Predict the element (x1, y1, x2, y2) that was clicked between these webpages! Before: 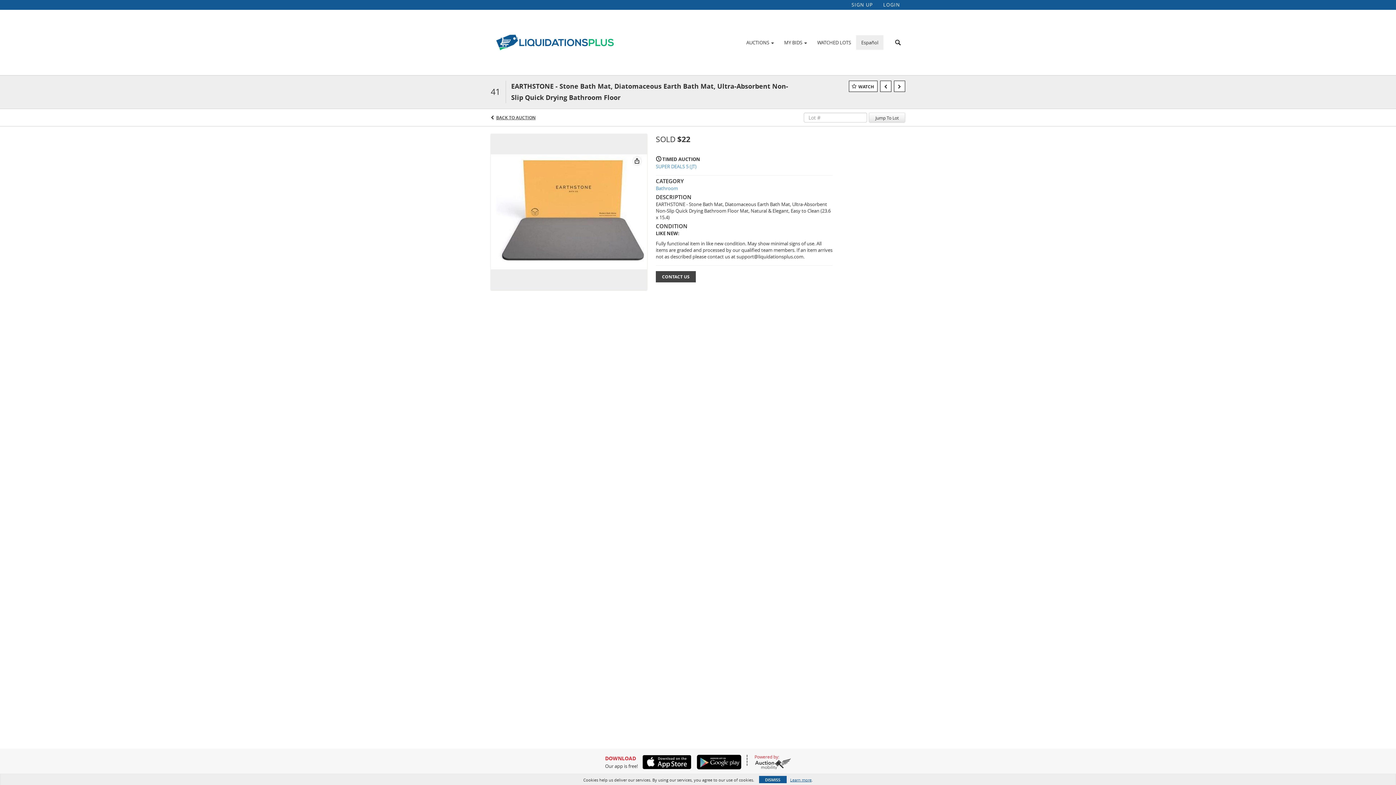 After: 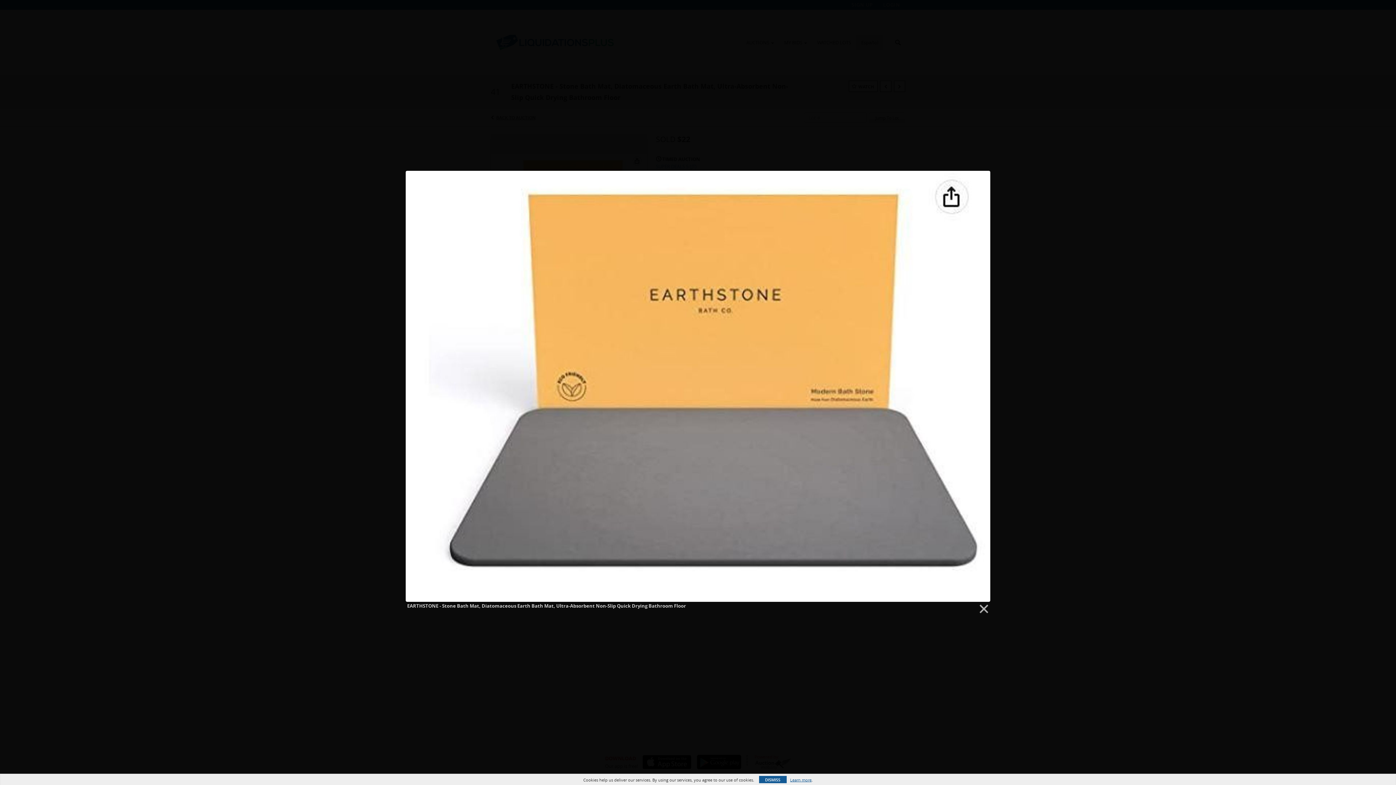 Action: bbox: (490, 208, 647, 214)